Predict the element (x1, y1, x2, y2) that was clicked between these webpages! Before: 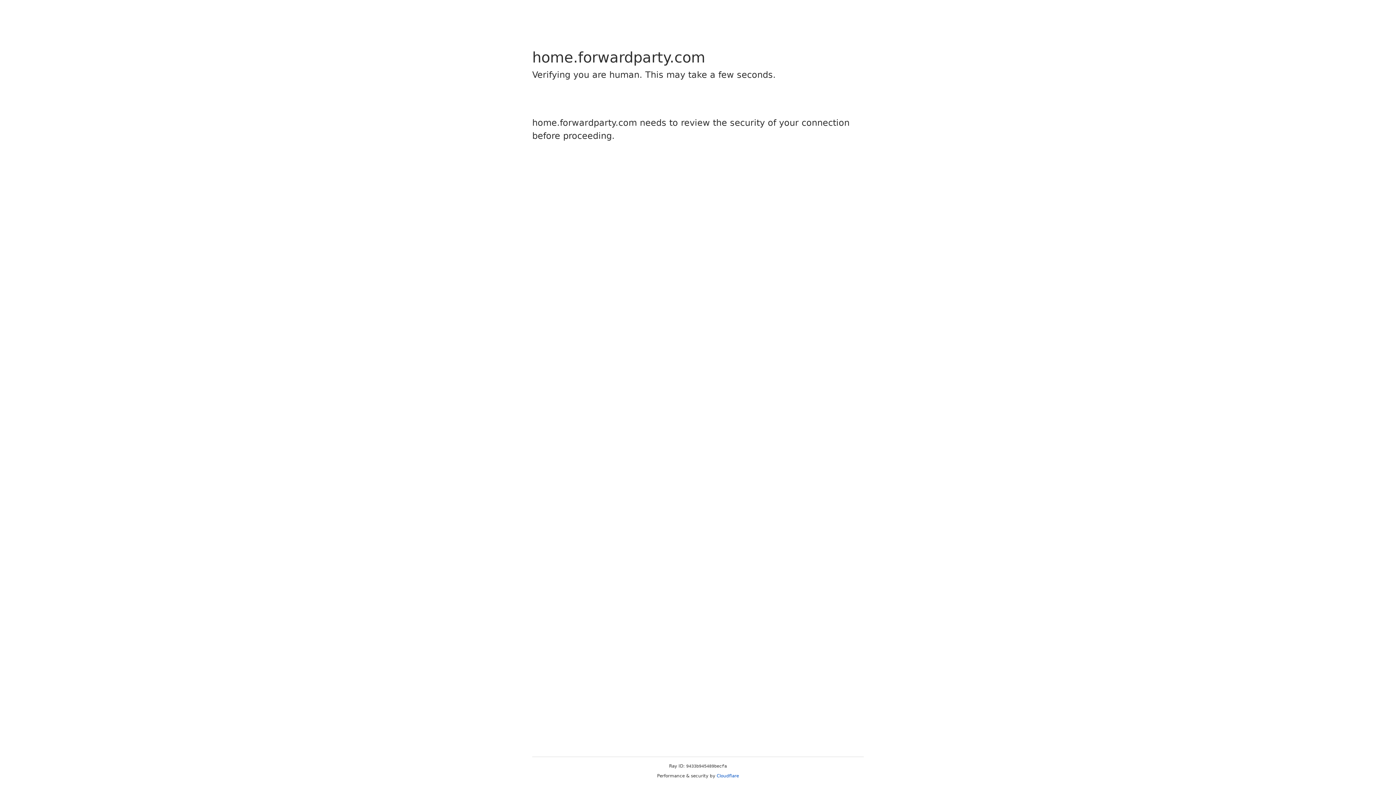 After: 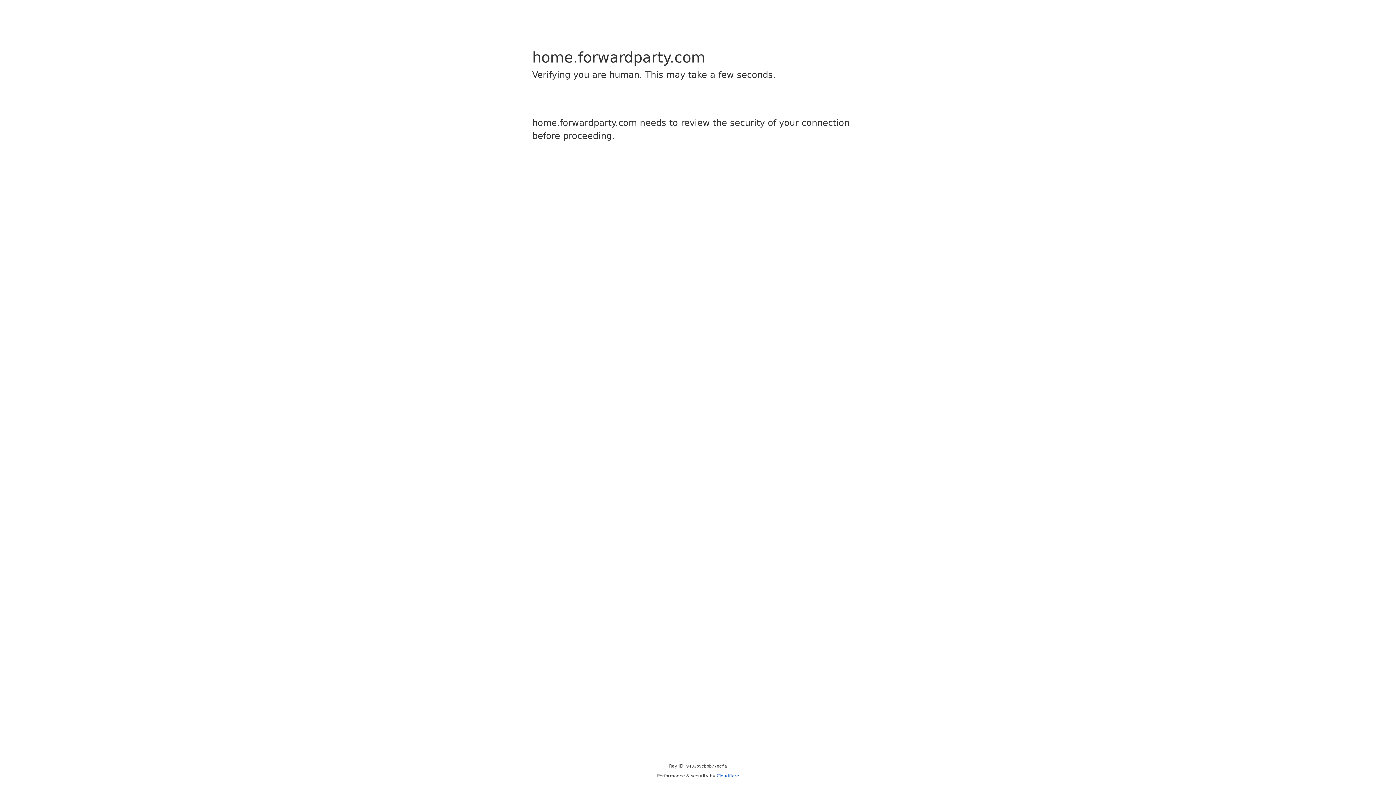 Action: label: Cloudflare bbox: (716, 773, 739, 778)